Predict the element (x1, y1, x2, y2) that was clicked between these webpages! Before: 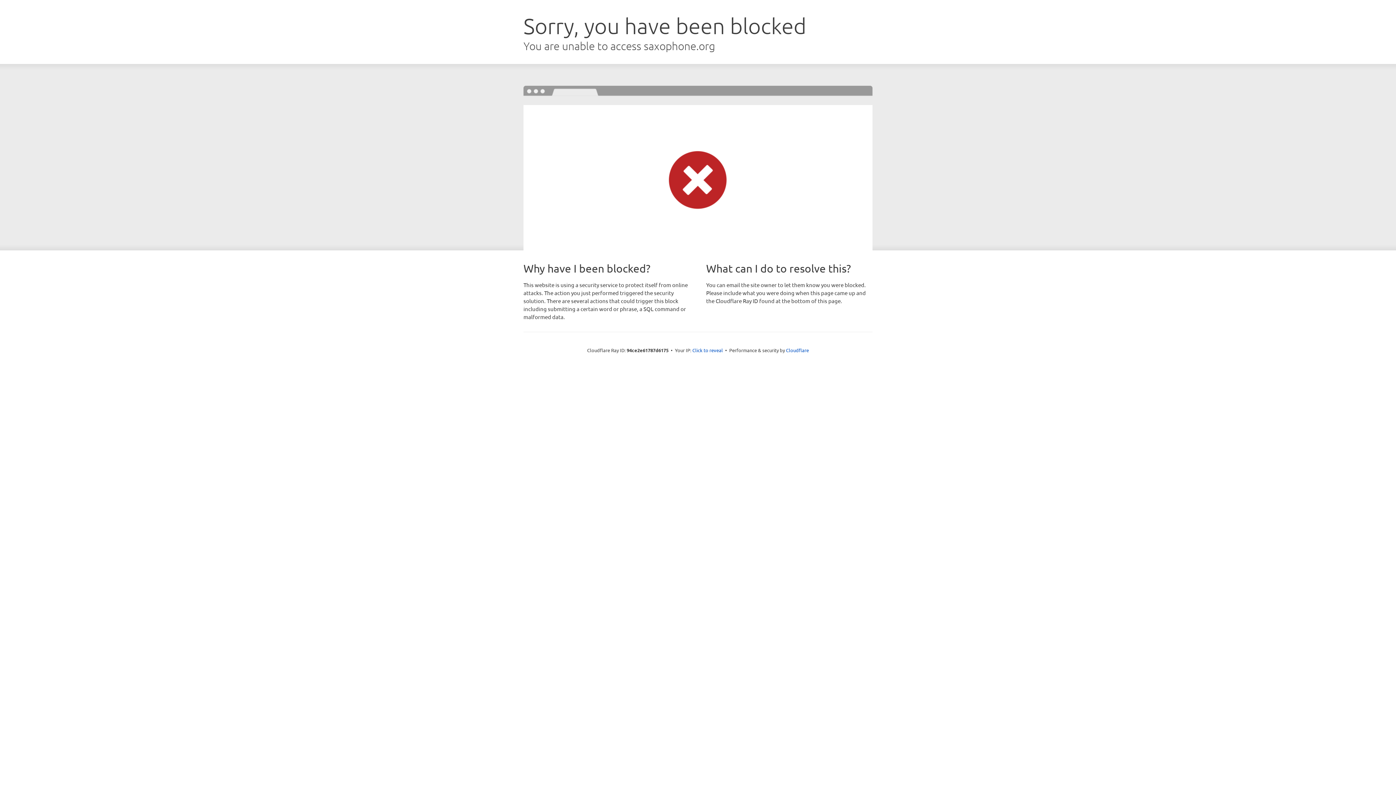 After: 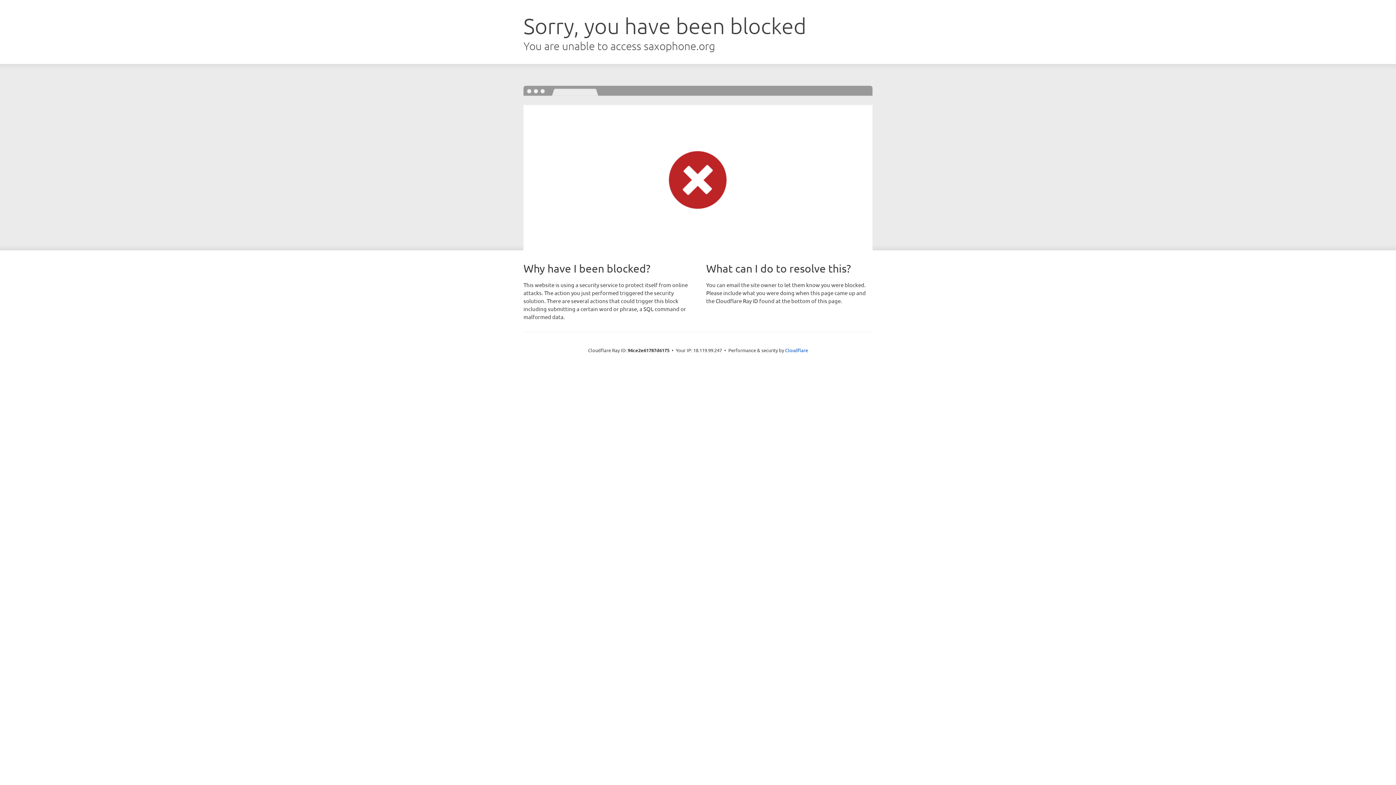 Action: bbox: (692, 346, 723, 353) label: Click to reveal